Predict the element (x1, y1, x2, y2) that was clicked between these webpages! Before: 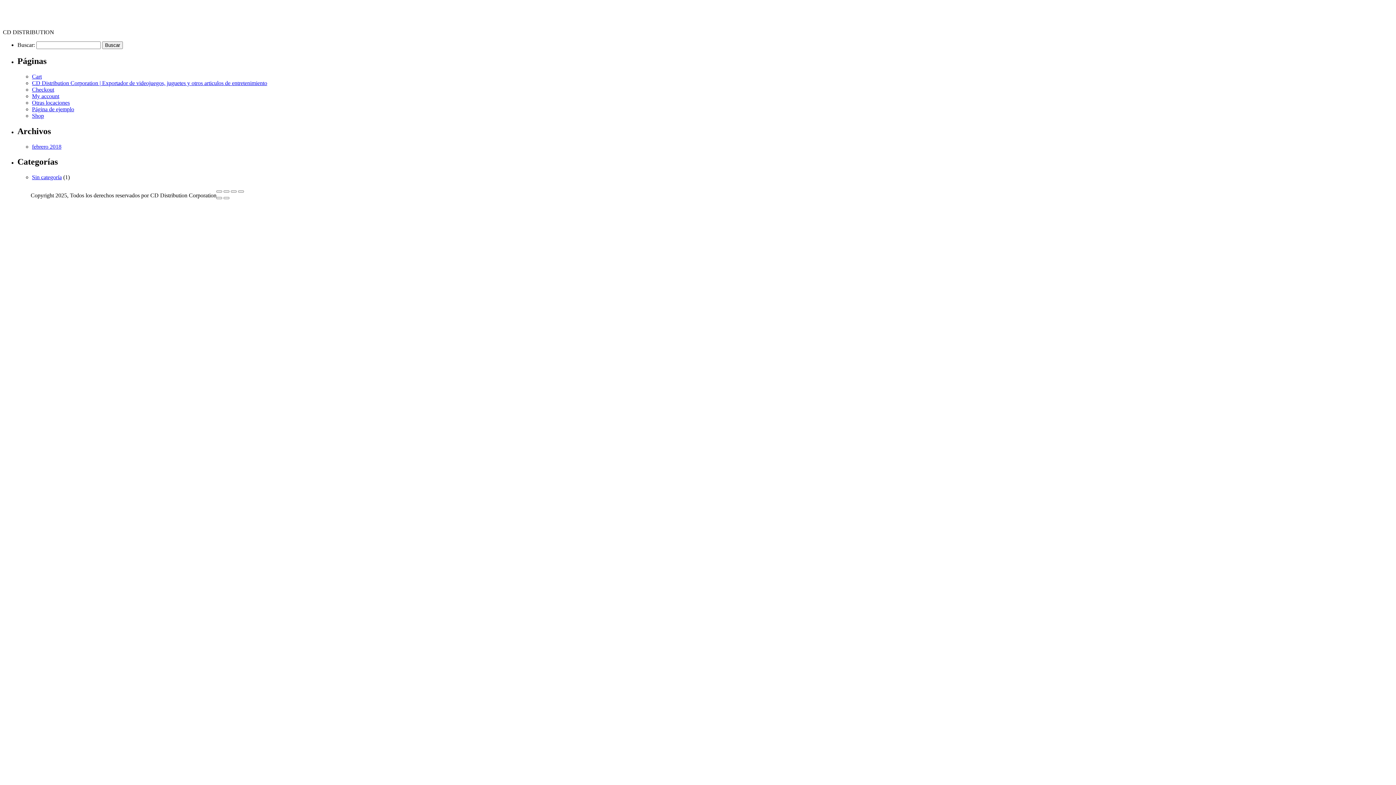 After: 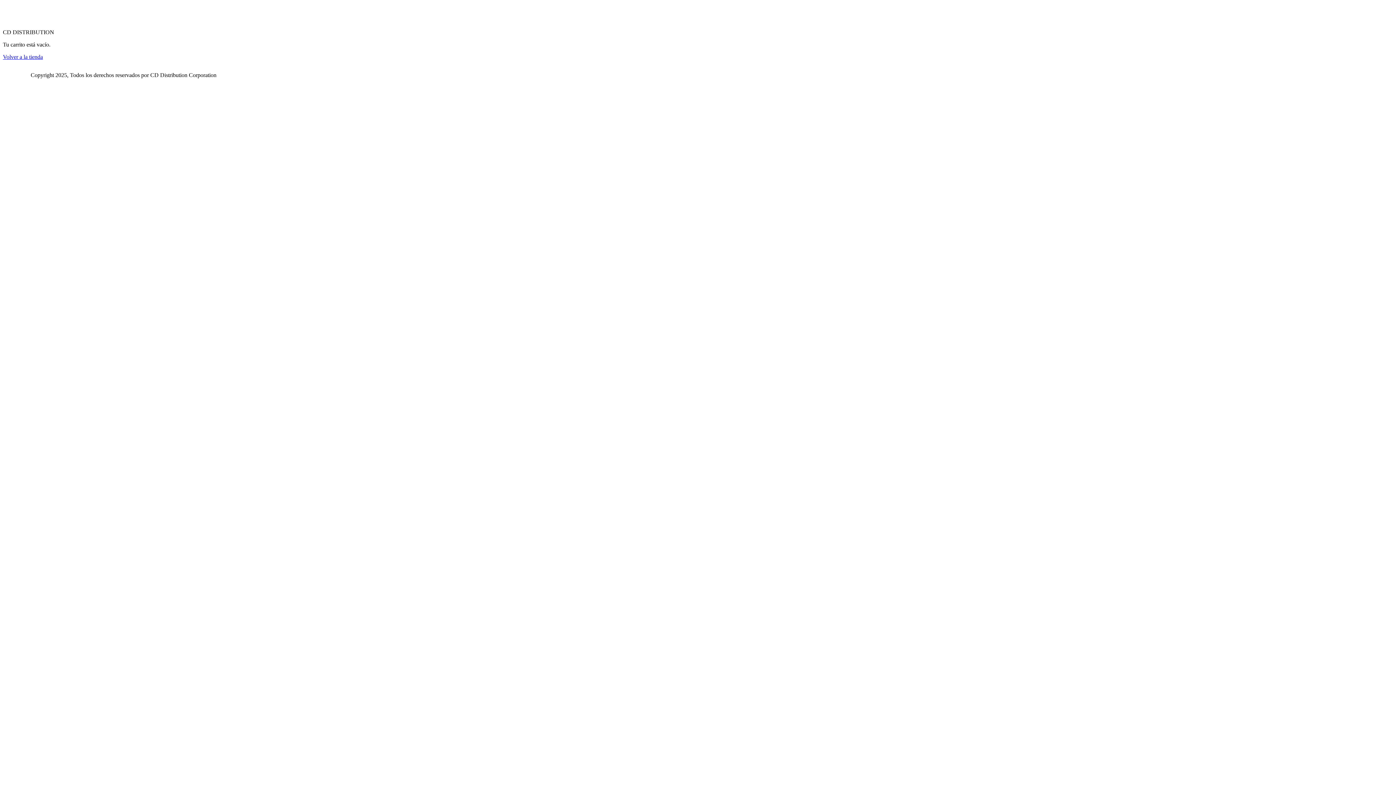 Action: bbox: (32, 86, 54, 92) label: Checkout